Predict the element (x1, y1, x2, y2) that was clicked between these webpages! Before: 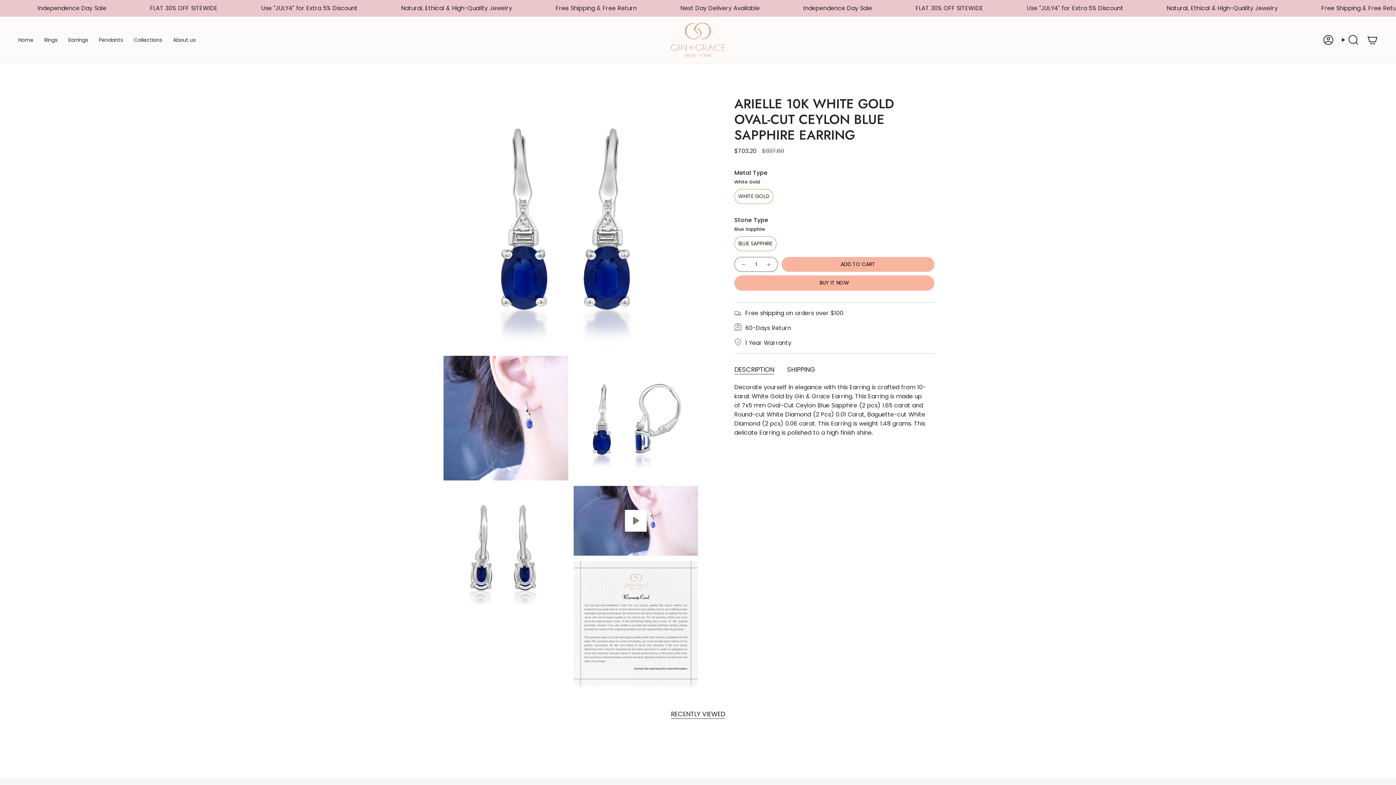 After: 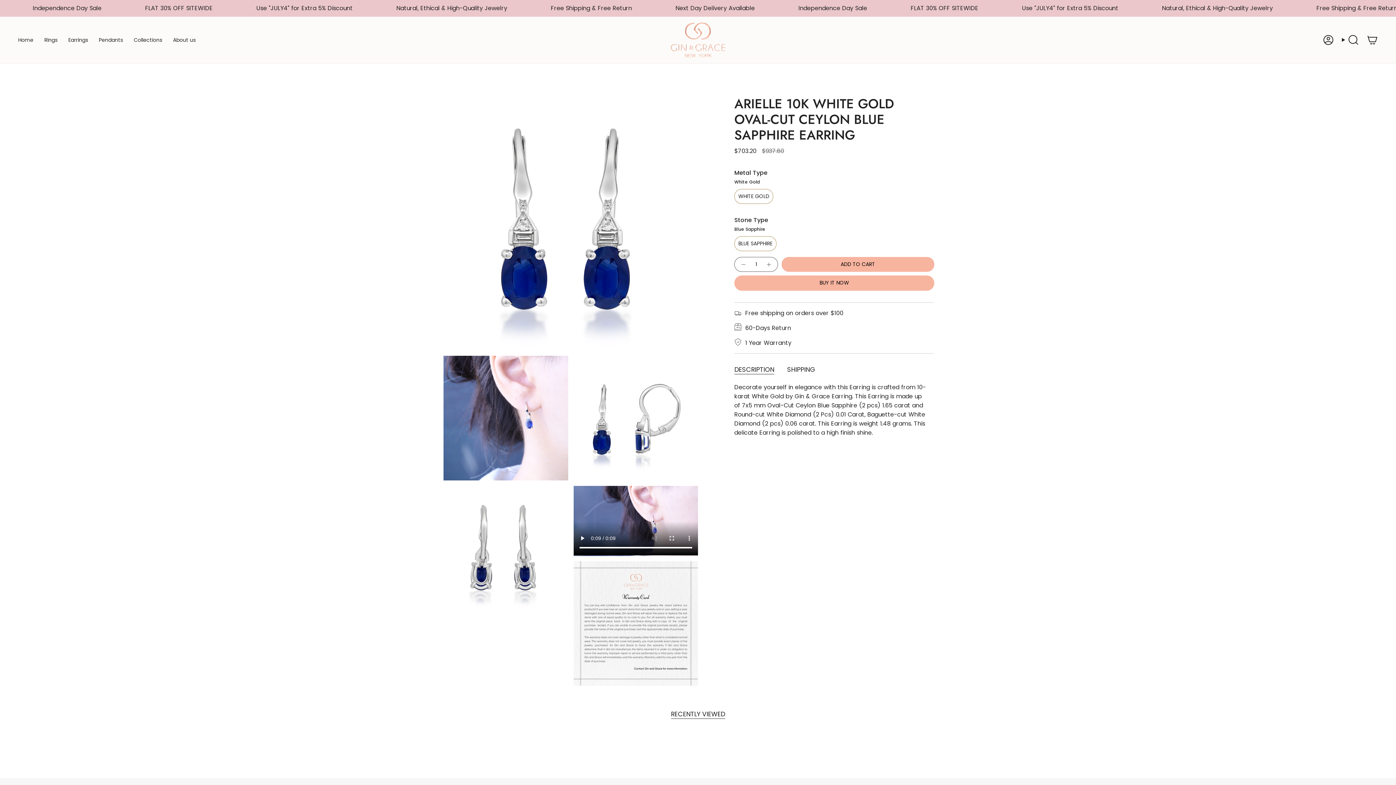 Action: label: View Arielle 10K White Gold Oval-Cut Ceylon Blue Sapphire Earring bbox: (573, 486, 698, 556)